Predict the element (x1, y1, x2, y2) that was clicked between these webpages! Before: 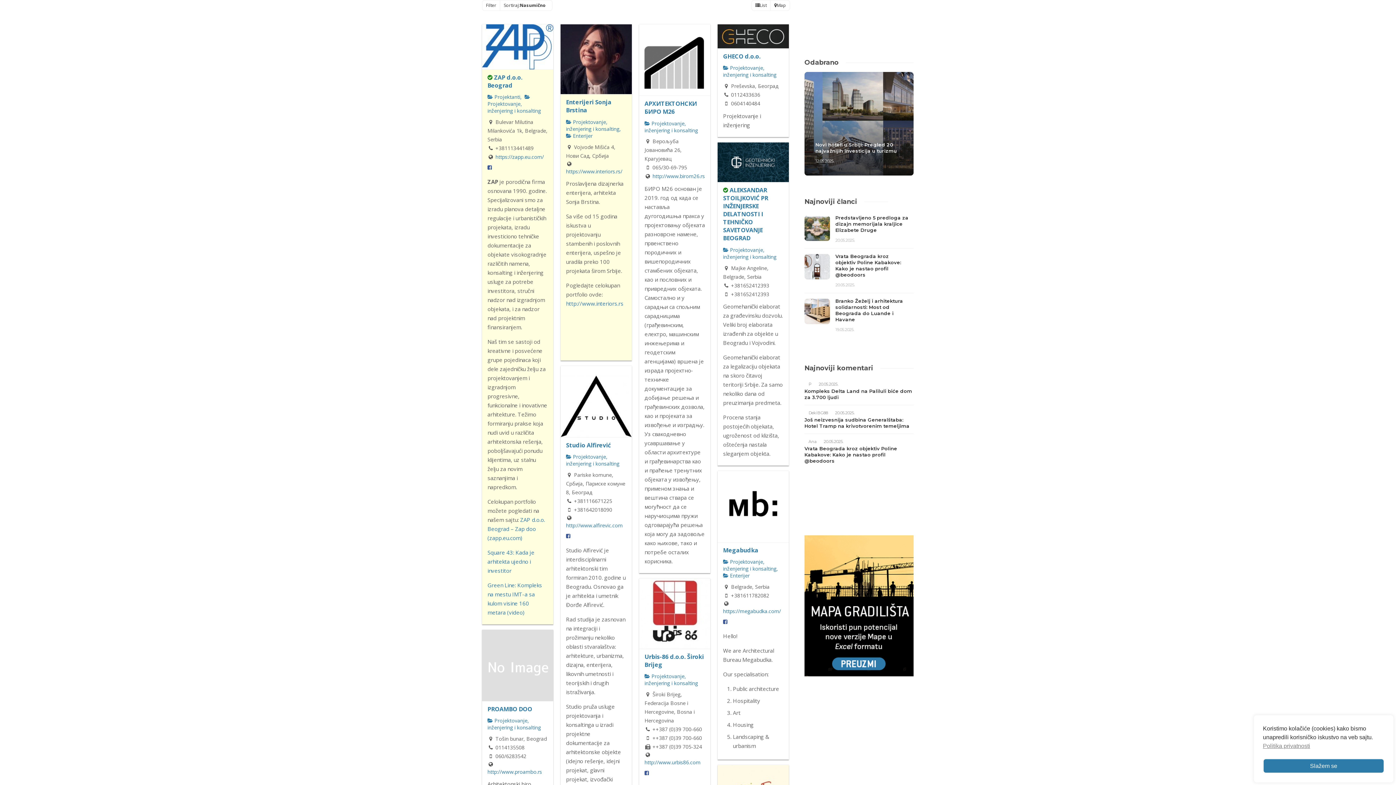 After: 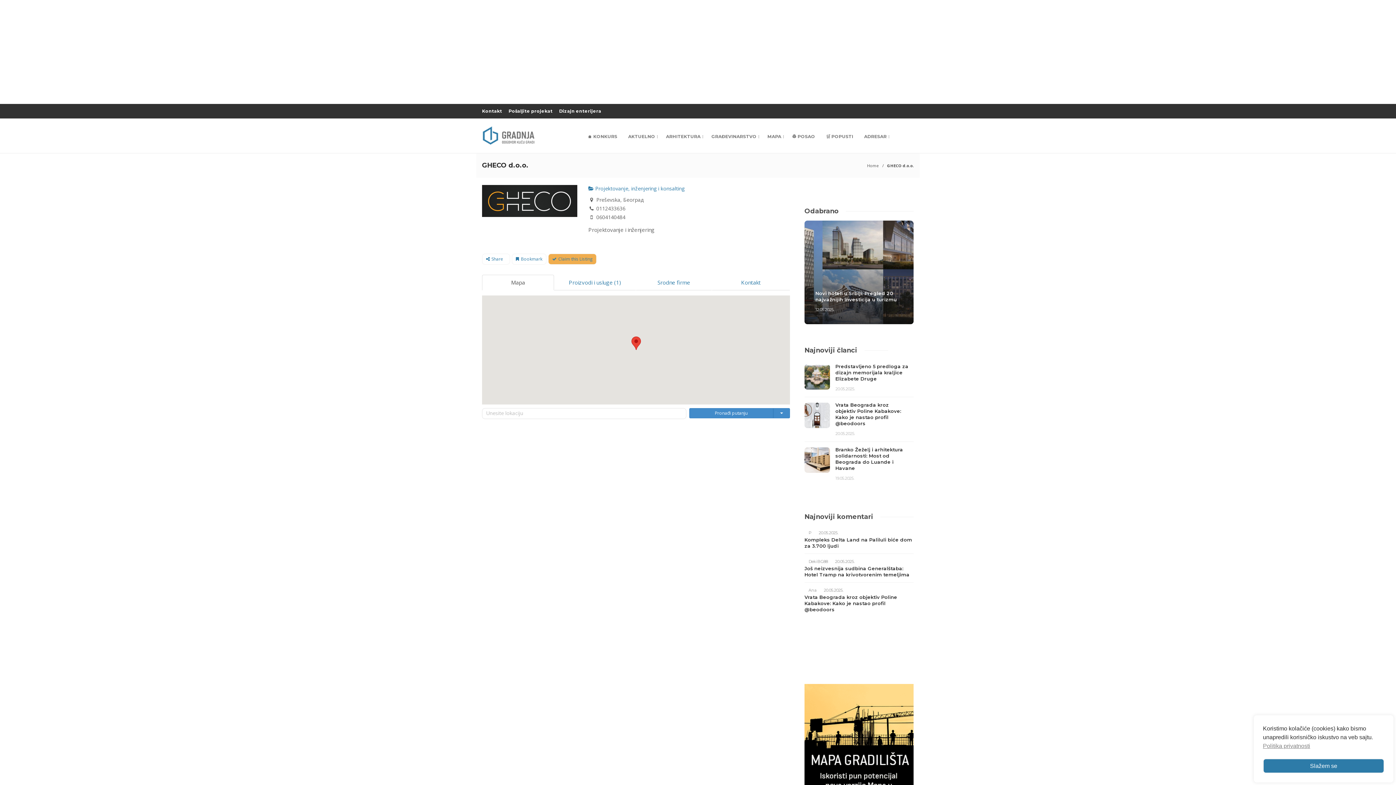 Action: bbox: (723, 52, 760, 60) label: GHECO d.o.o.